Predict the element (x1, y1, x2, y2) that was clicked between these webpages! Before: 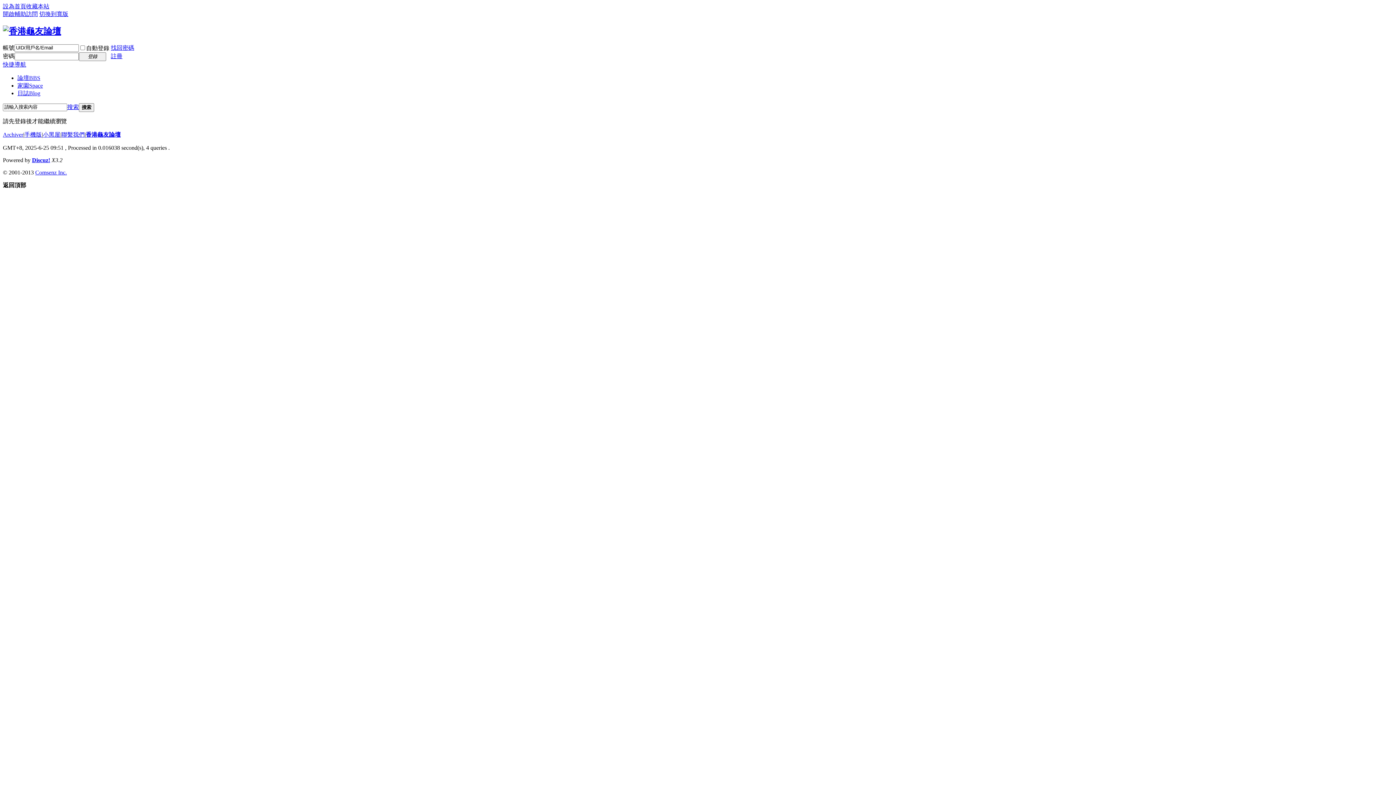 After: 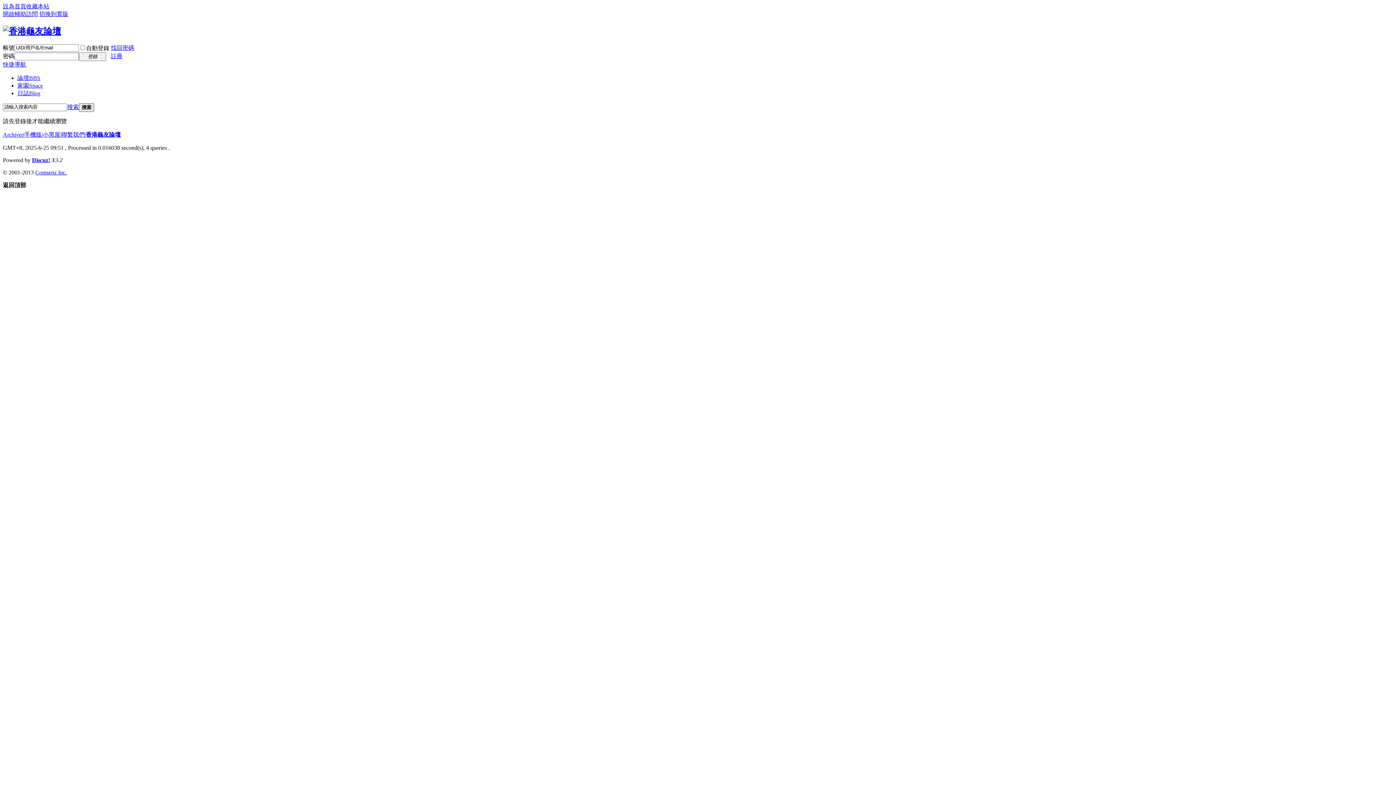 Action: label: 搜索 bbox: (78, 103, 94, 111)